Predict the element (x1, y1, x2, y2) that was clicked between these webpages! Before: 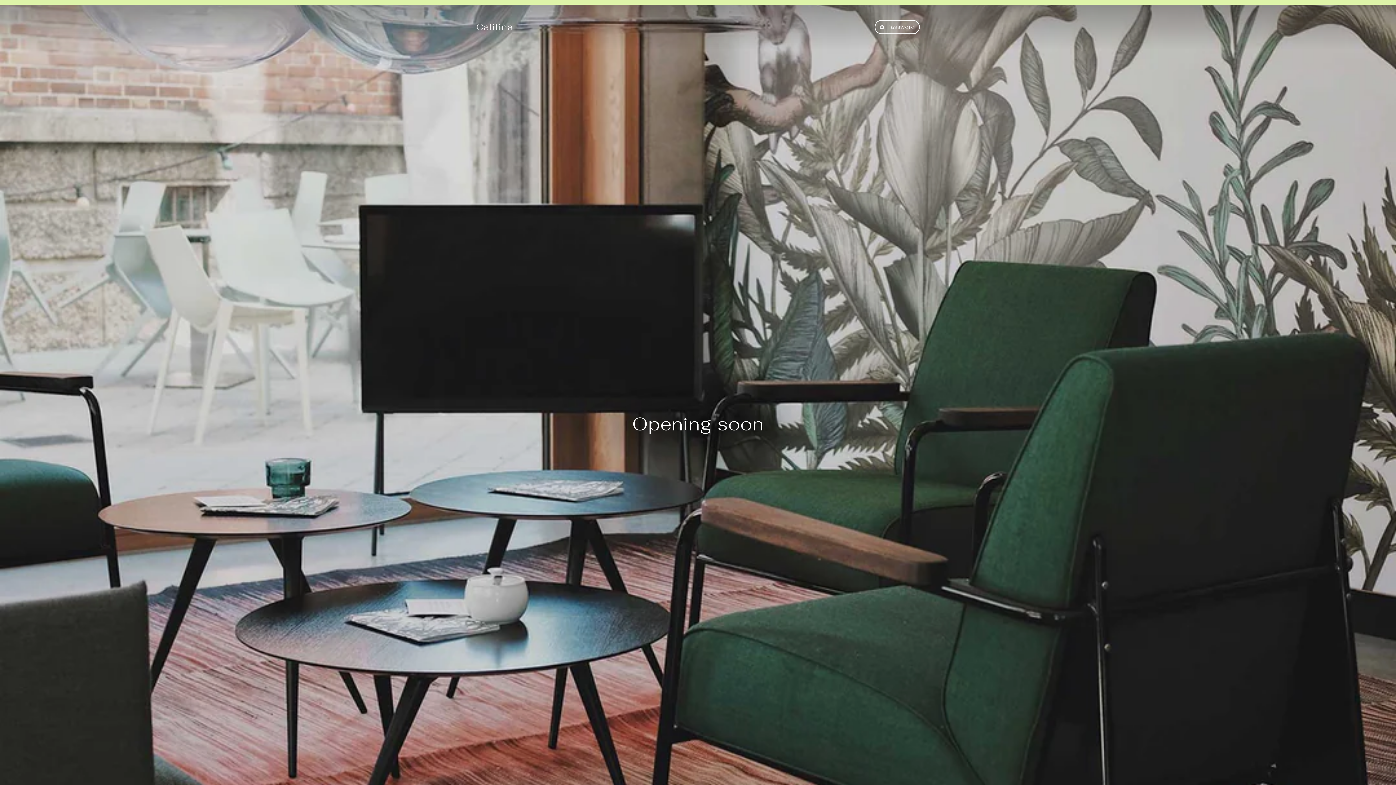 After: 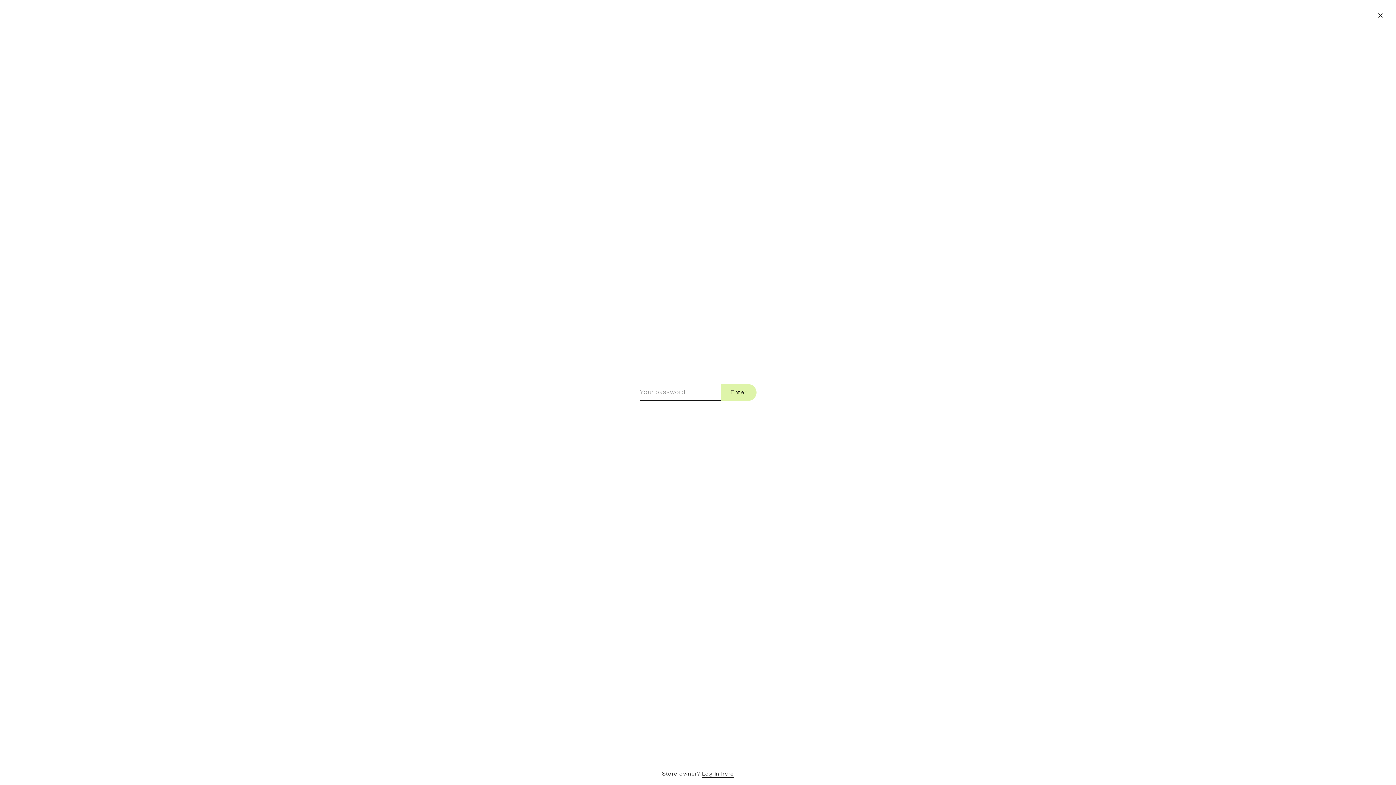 Action: bbox: (874, 20, 920, 34) label:  Password